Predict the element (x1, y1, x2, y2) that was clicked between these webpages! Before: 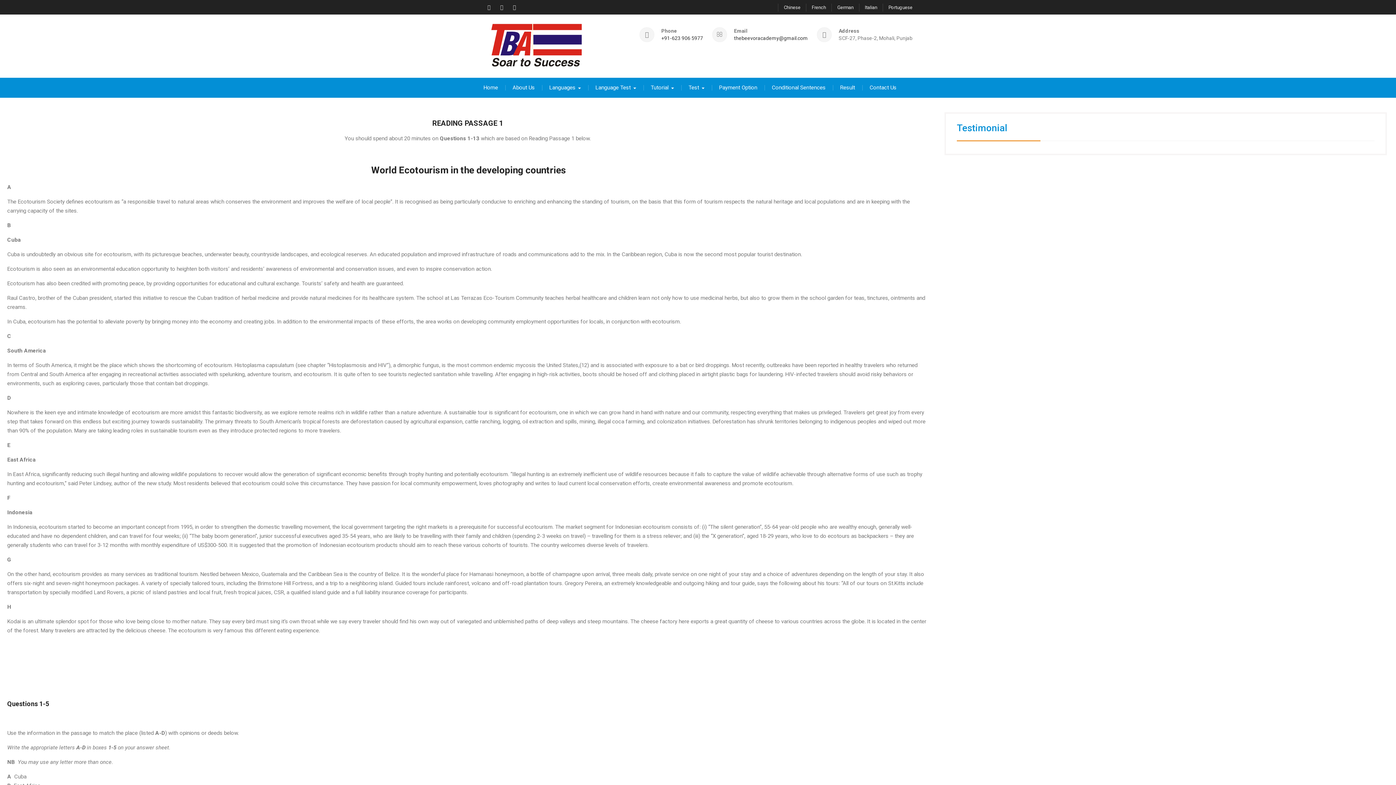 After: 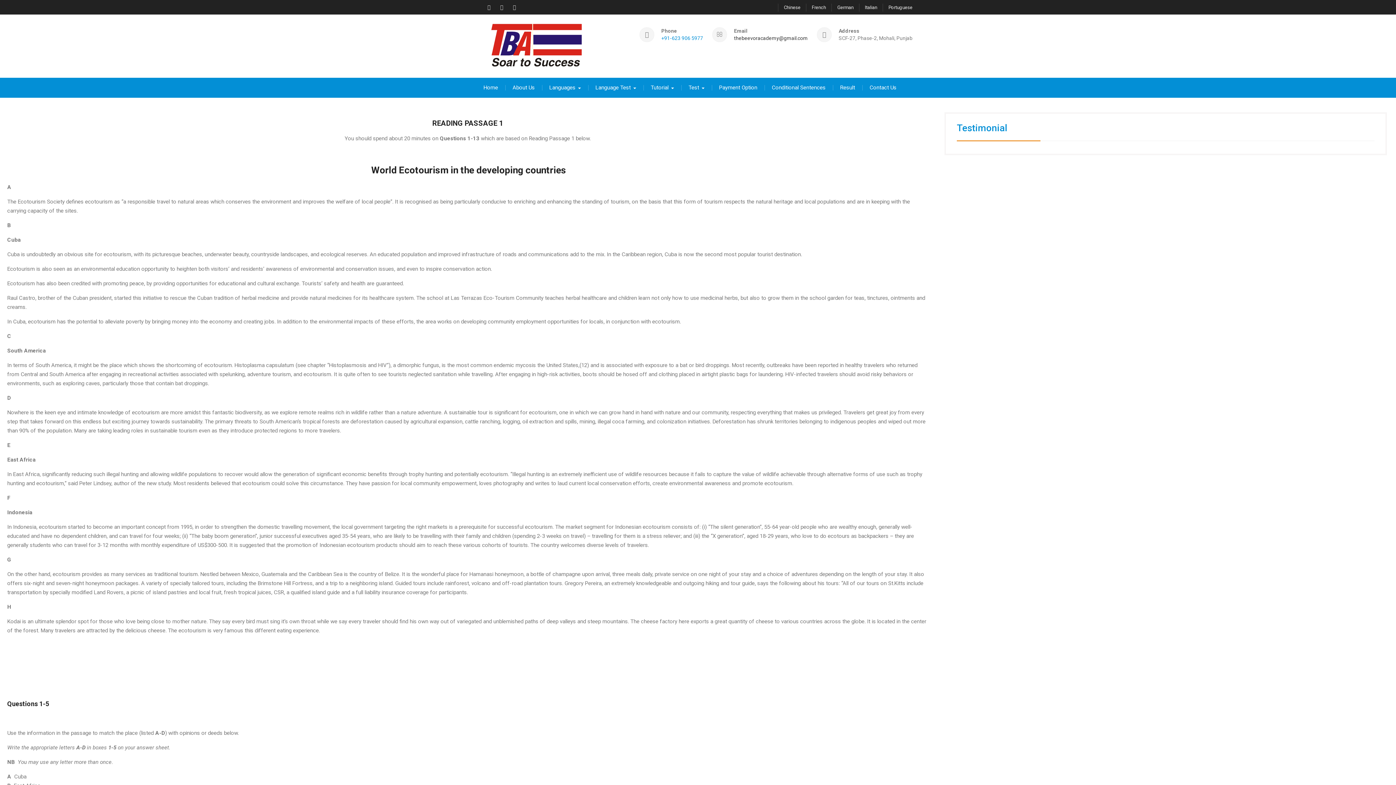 Action: label: +91-623 906 5977 bbox: (661, 36, 703, 40)